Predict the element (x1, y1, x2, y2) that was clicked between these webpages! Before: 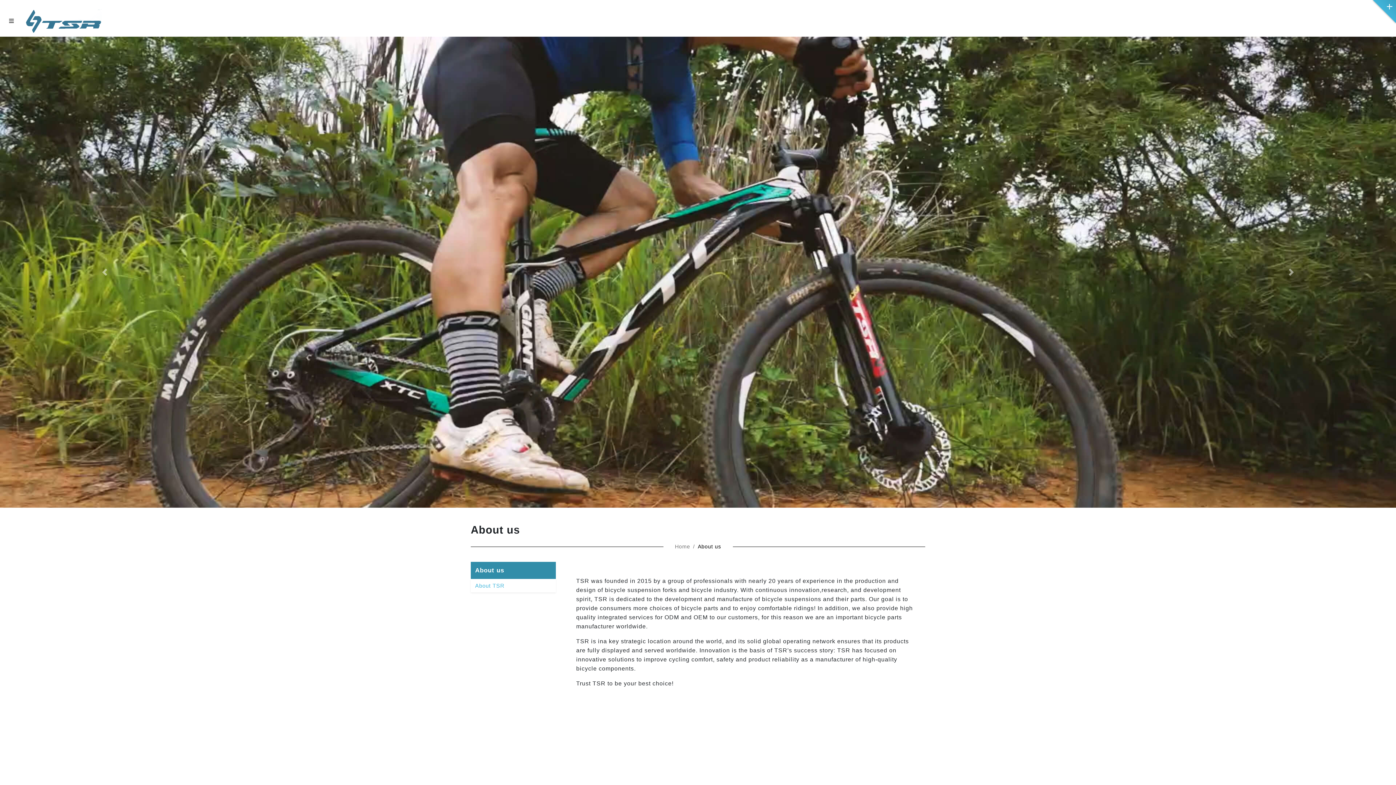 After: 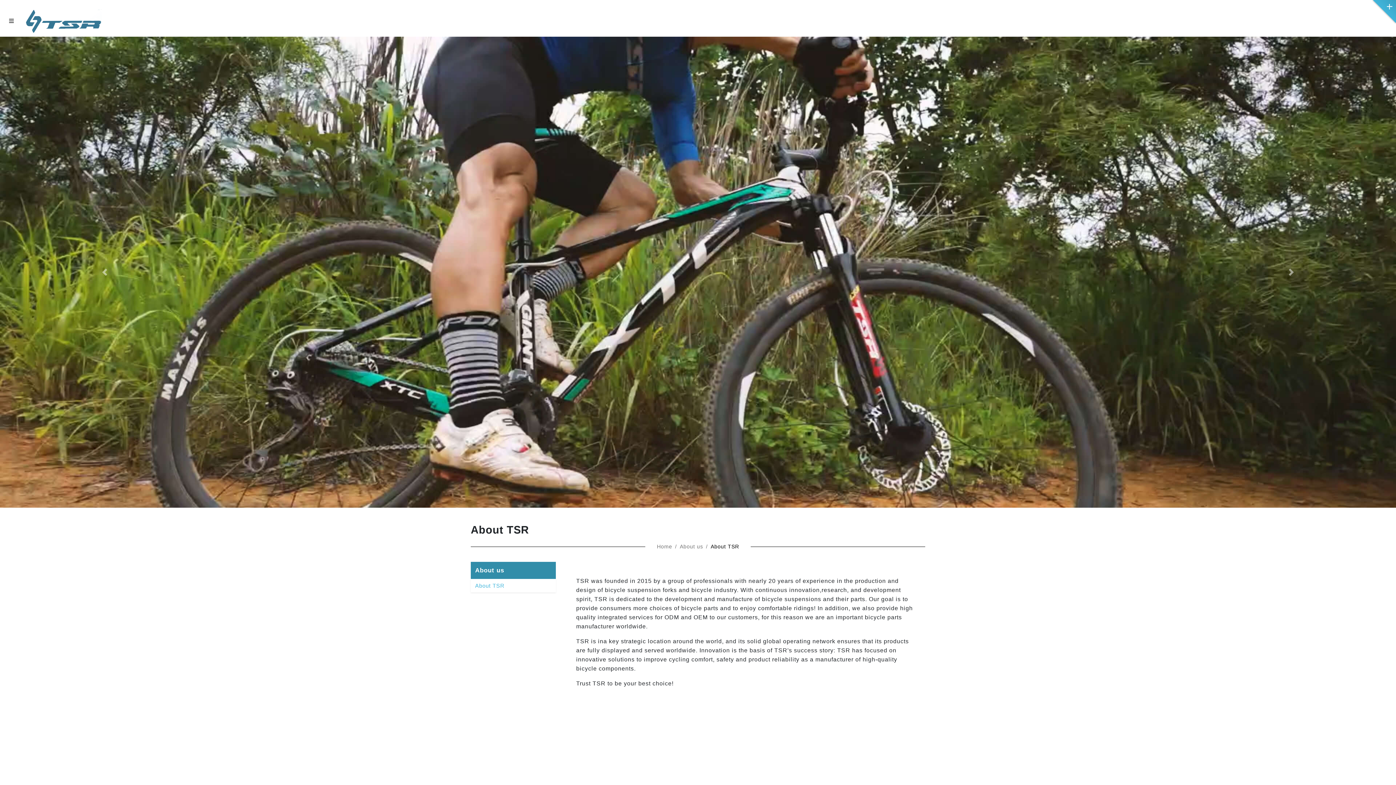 Action: bbox: (470, 579, 556, 592) label: About TSR